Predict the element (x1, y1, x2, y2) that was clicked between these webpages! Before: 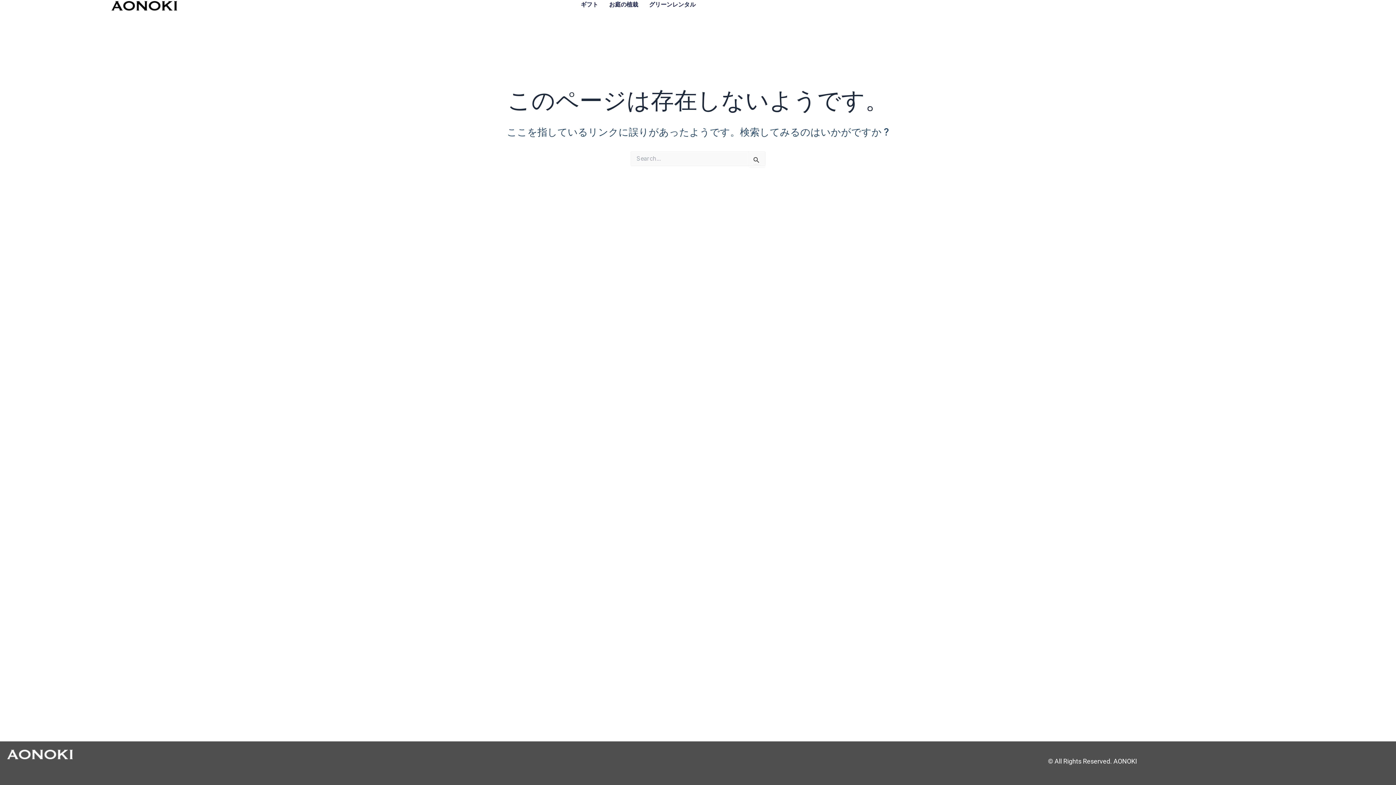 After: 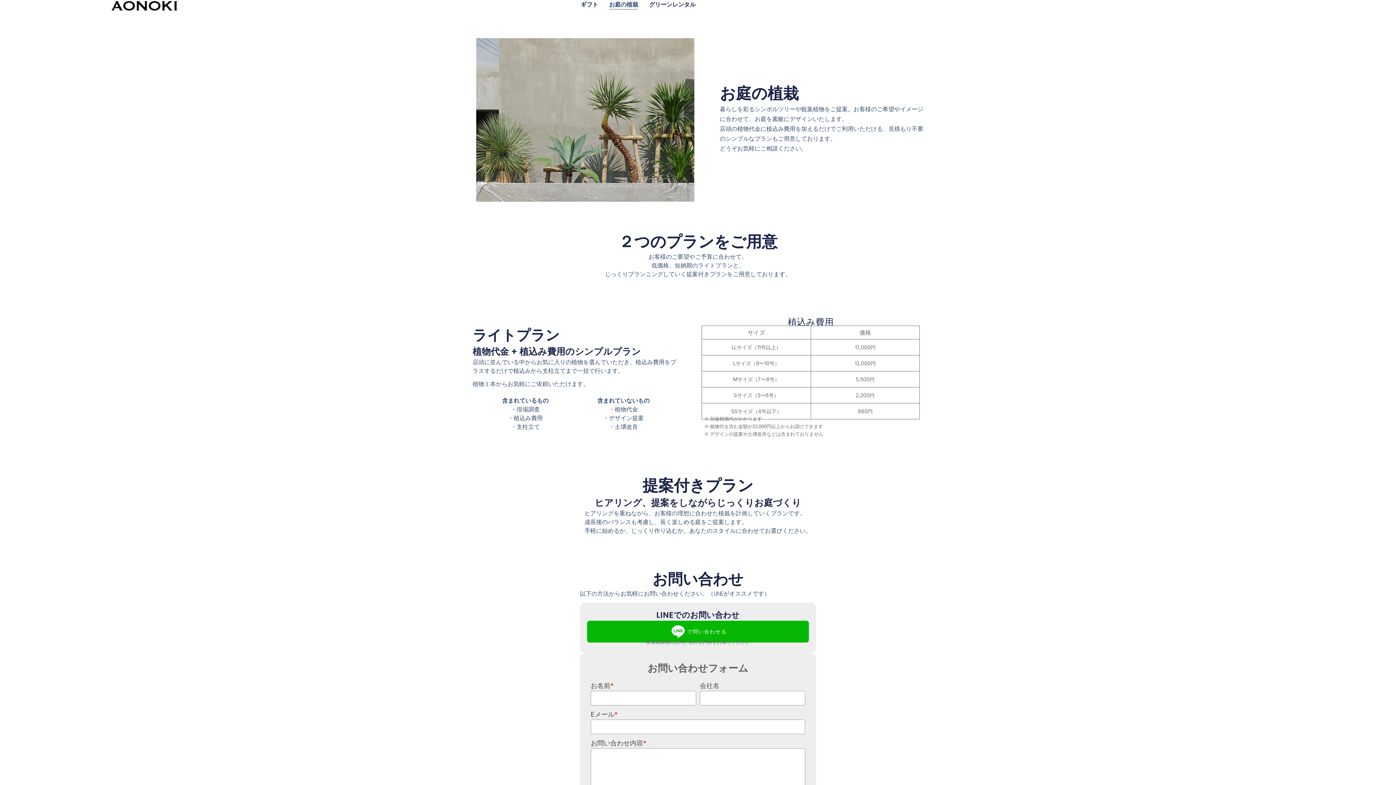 Action: bbox: (609, 0, 638, 9) label: お庭の植栽